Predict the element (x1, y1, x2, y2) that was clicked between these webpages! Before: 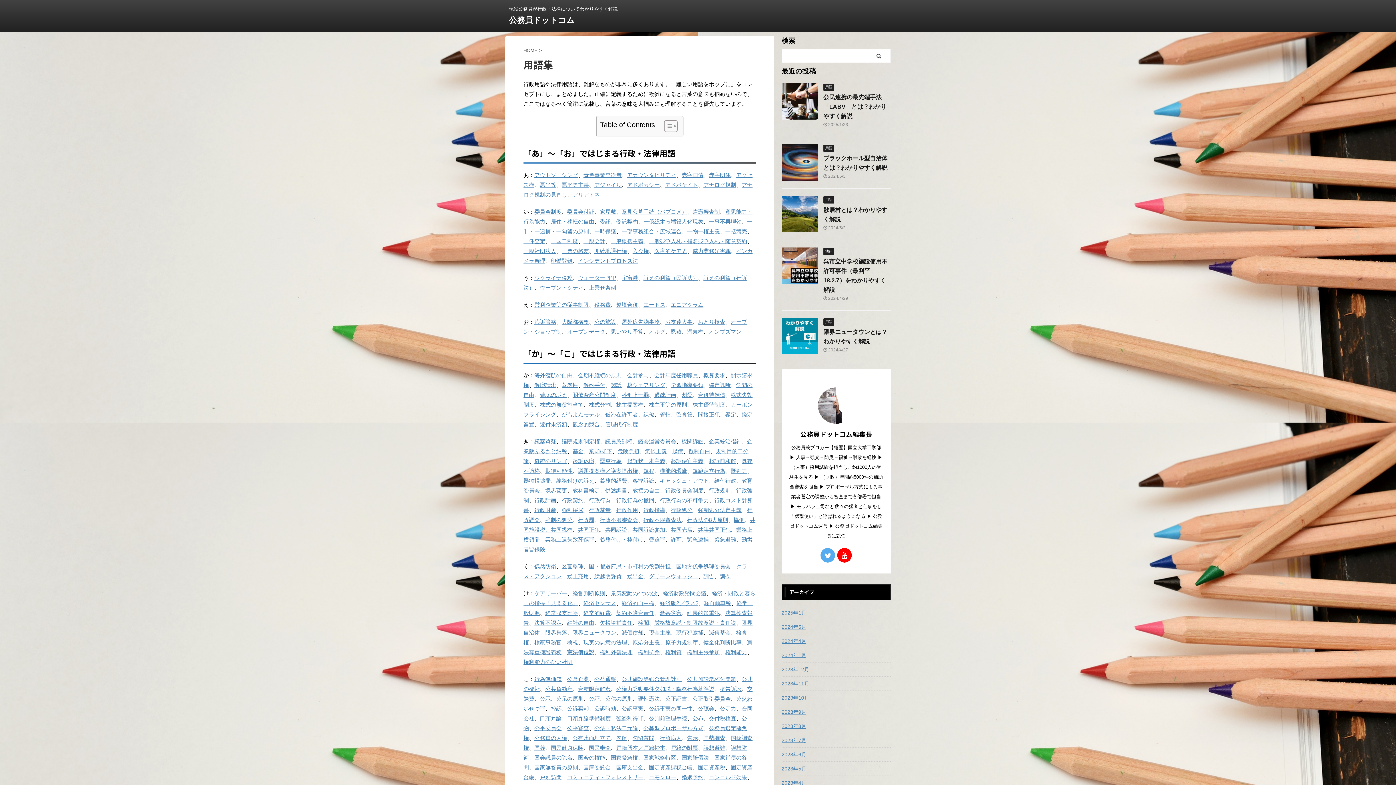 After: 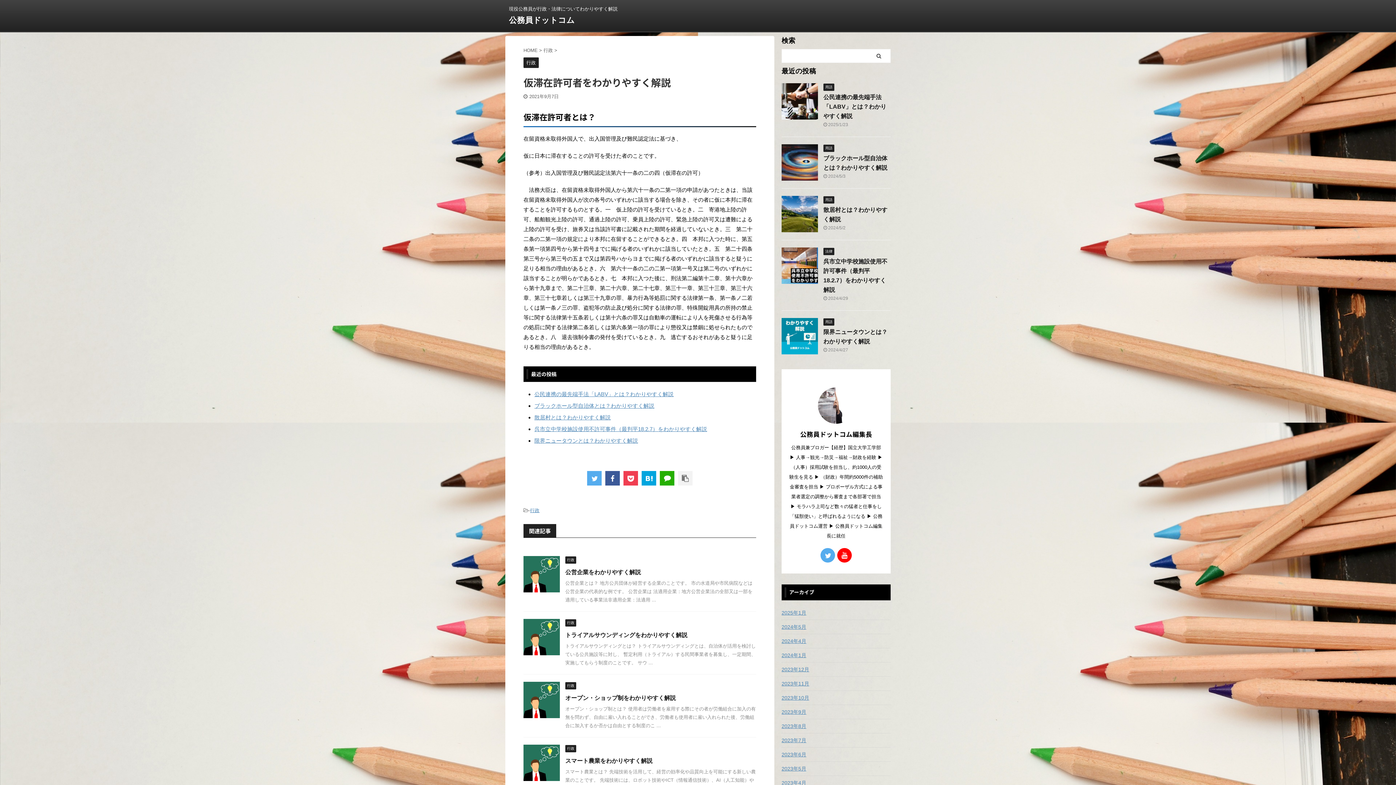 Action: bbox: (605, 411, 638, 417) label: 仮滞在許可者